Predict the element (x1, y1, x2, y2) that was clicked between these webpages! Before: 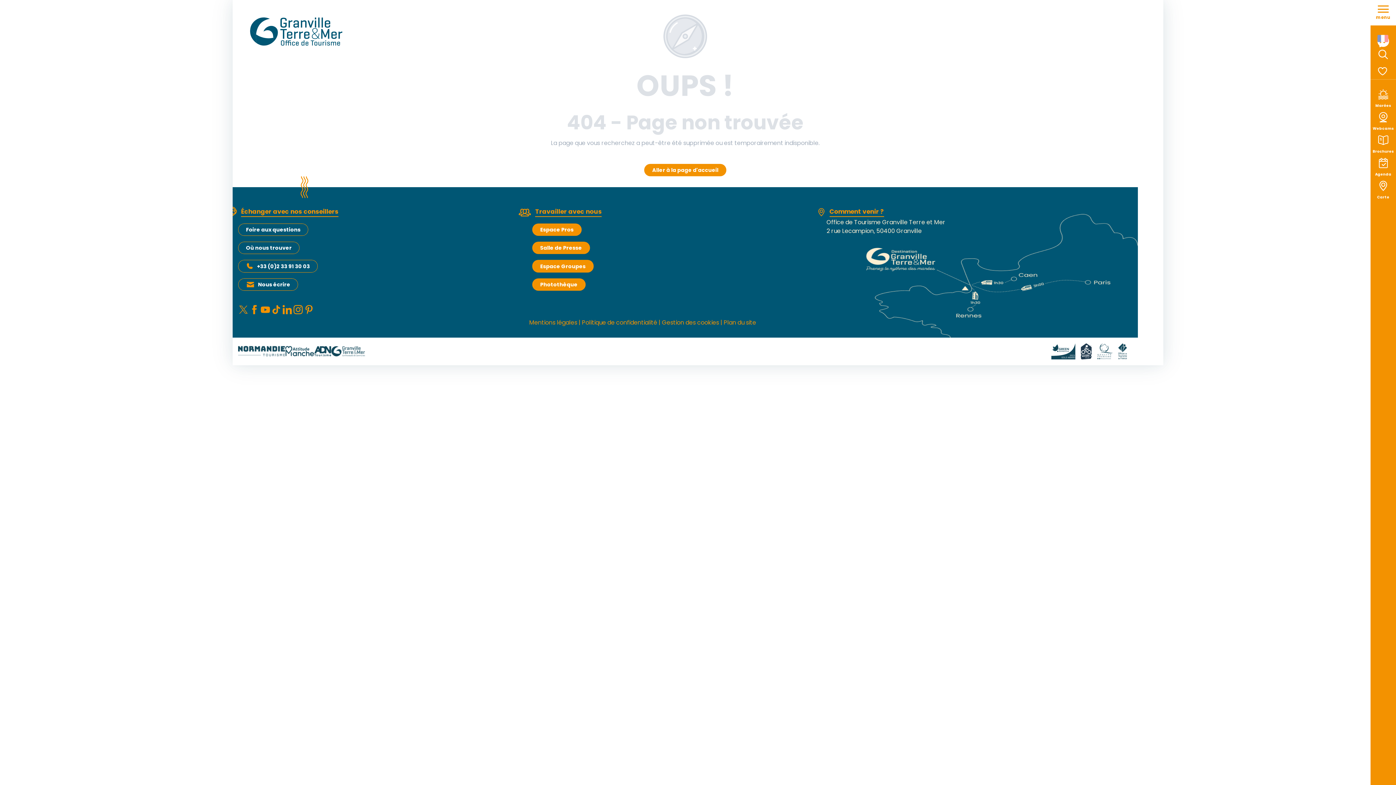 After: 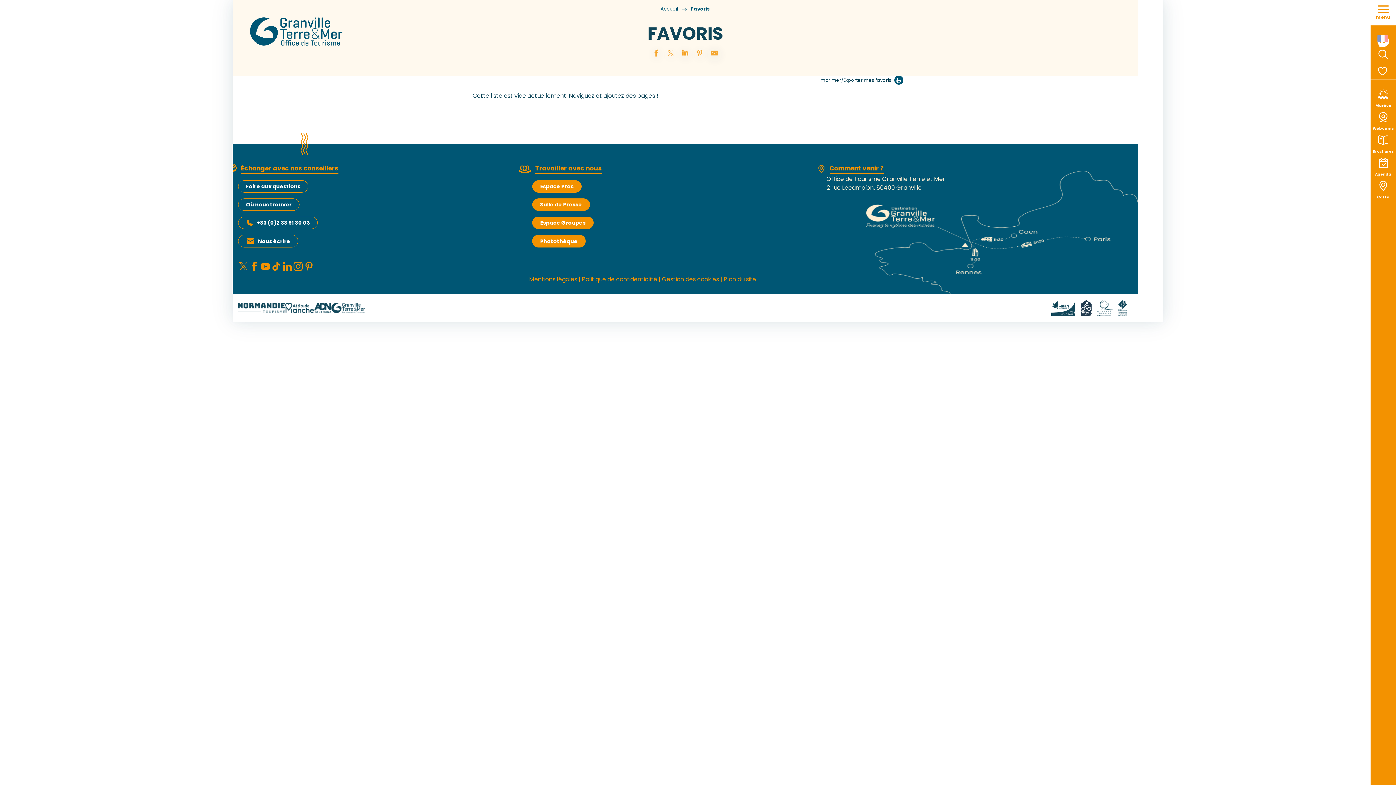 Action: bbox: (1377, 63, 1390, 79) label: Voir les favoris